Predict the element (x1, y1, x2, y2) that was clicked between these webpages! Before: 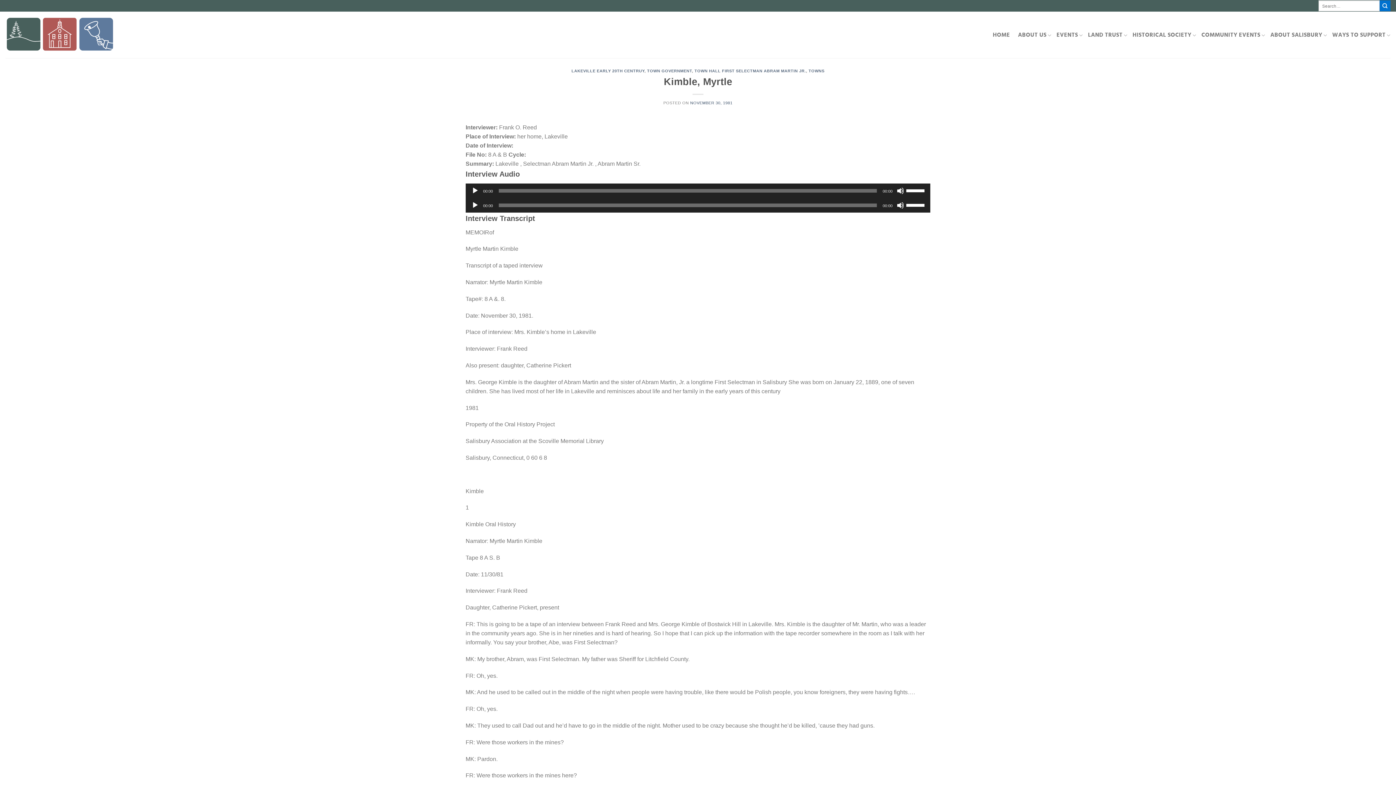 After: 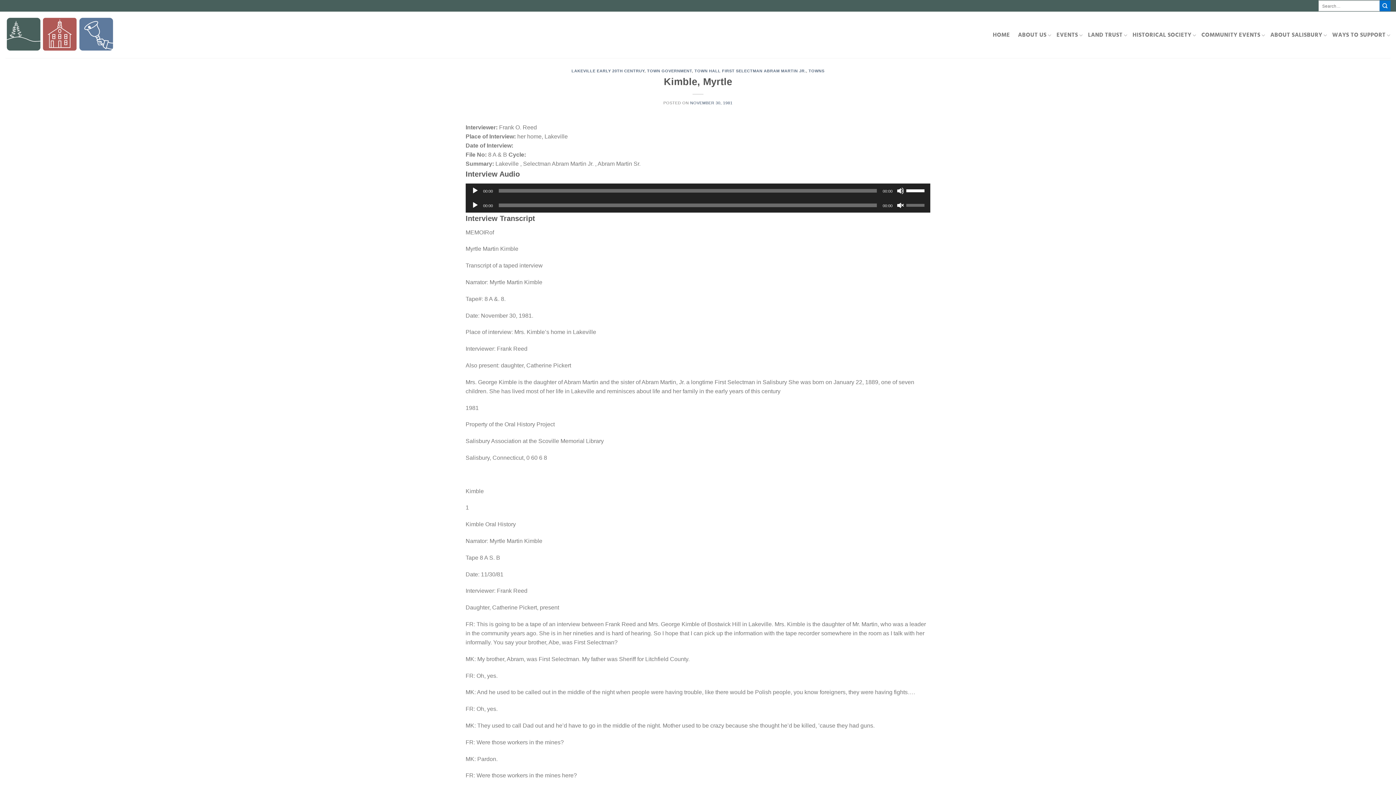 Action: label: Mute bbox: (897, 201, 904, 208)